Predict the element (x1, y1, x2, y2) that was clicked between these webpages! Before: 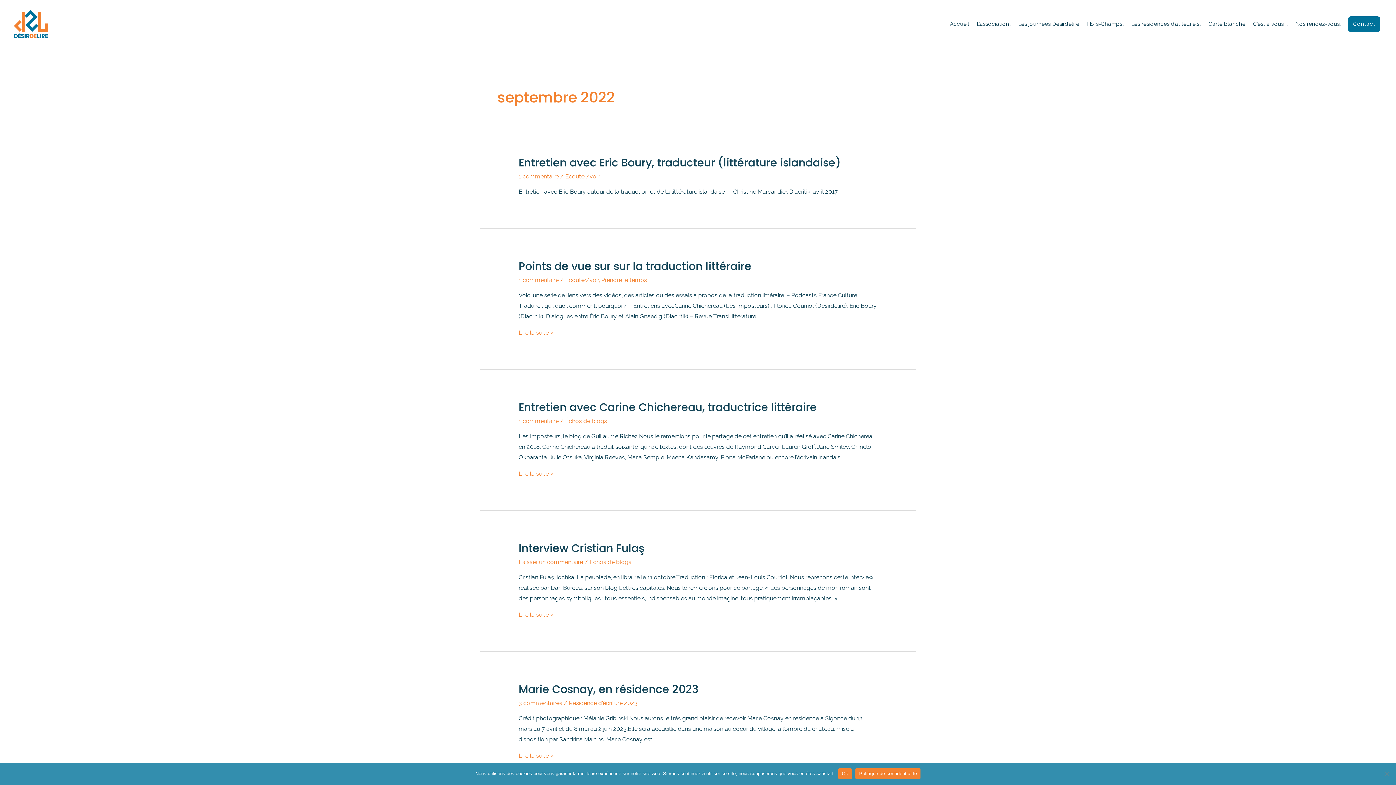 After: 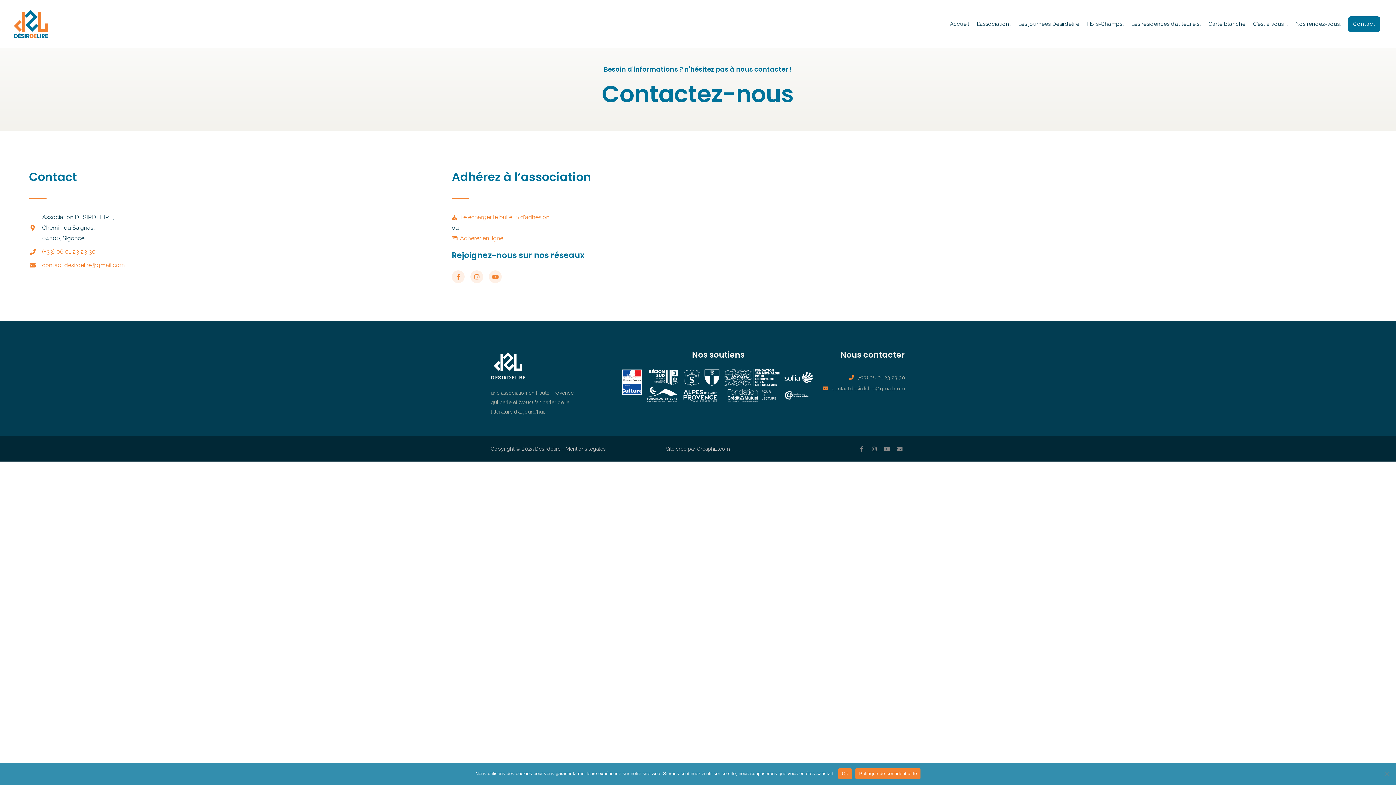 Action: bbox: (1348, 16, 1380, 31) label: Contact